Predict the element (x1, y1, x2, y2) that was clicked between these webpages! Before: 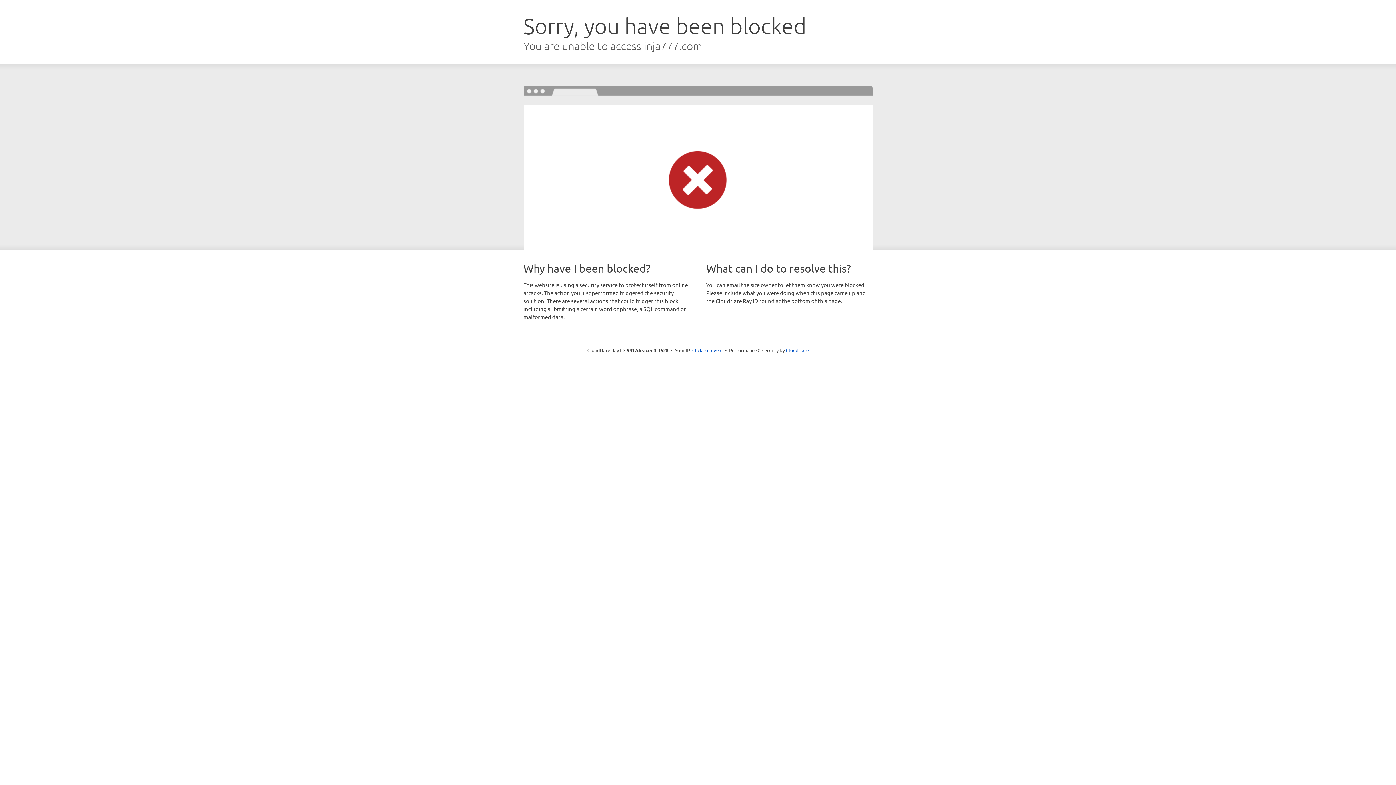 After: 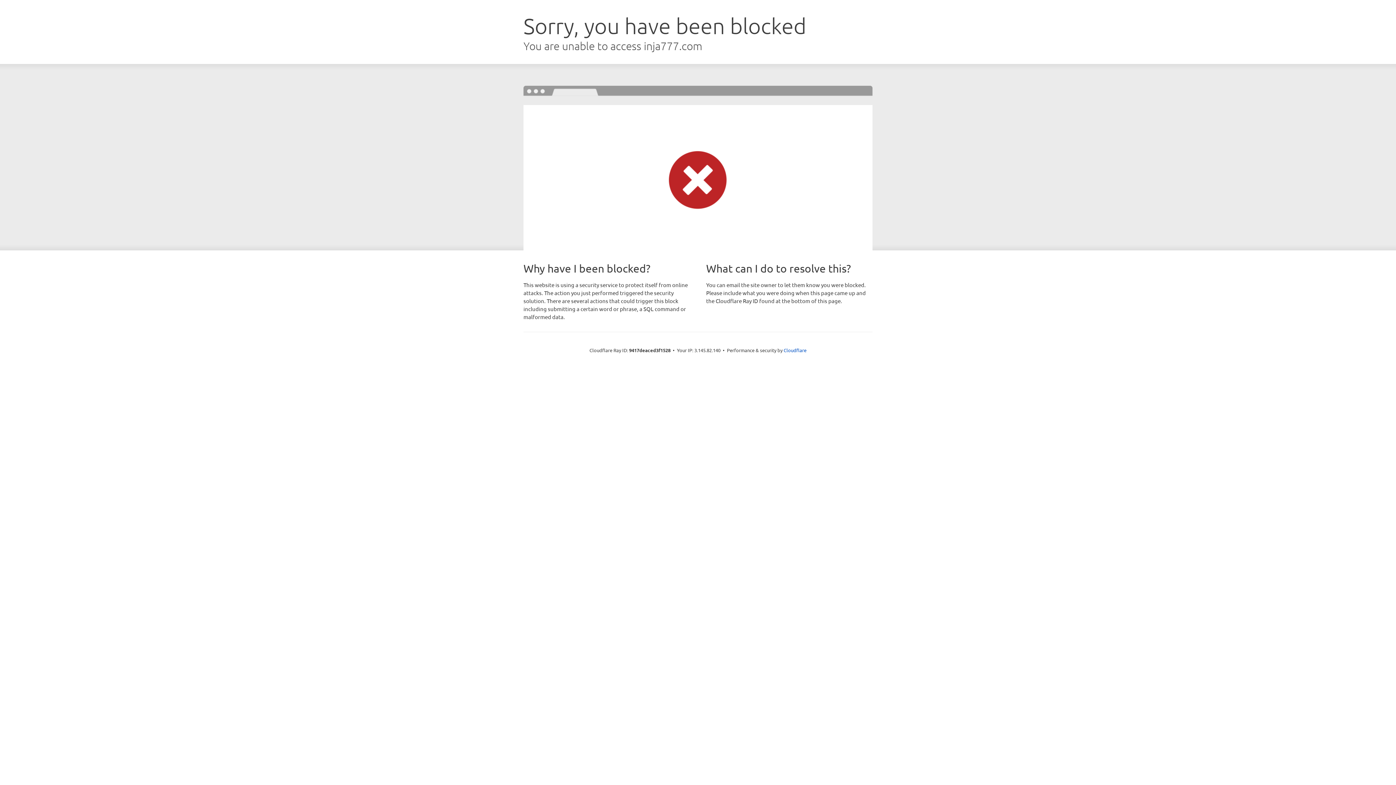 Action: label: Click to reveal bbox: (692, 346, 722, 353)